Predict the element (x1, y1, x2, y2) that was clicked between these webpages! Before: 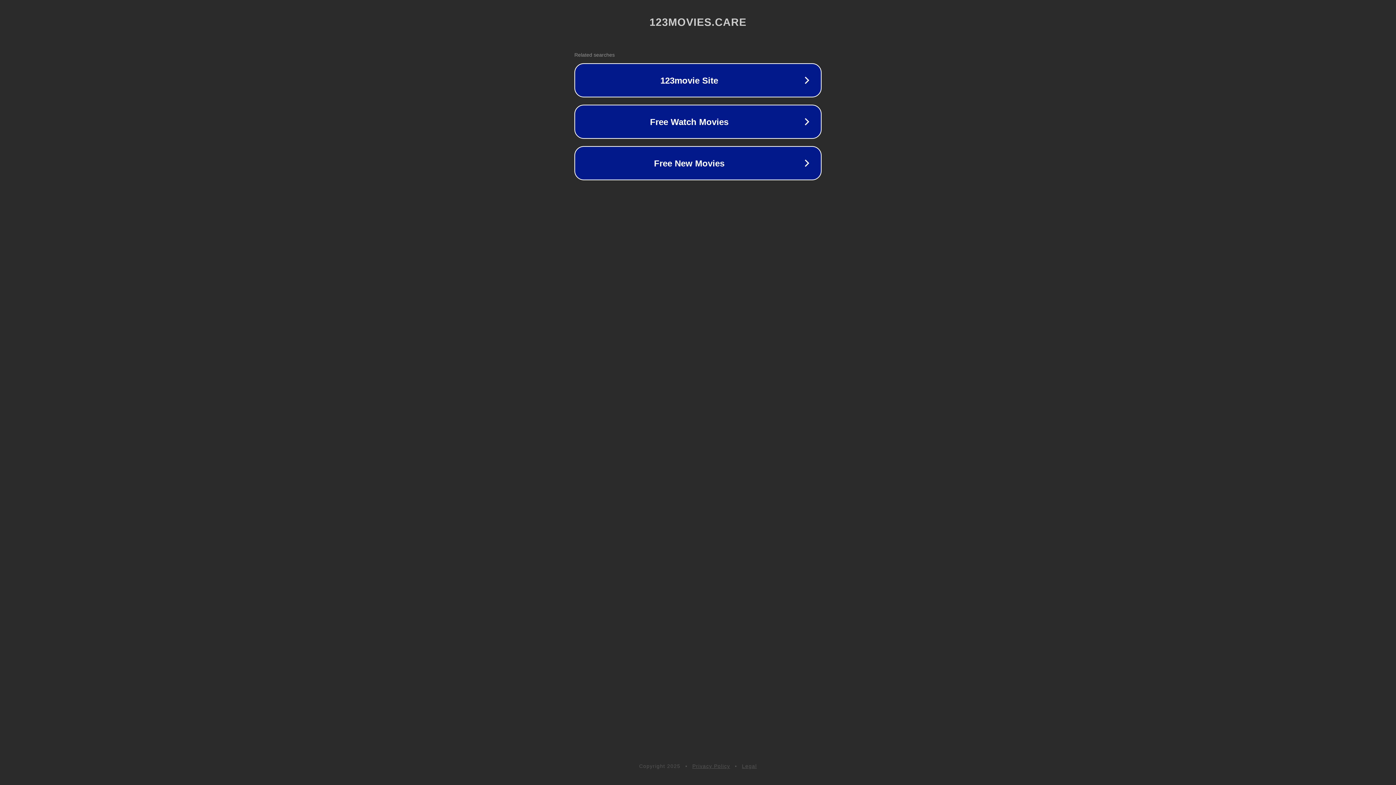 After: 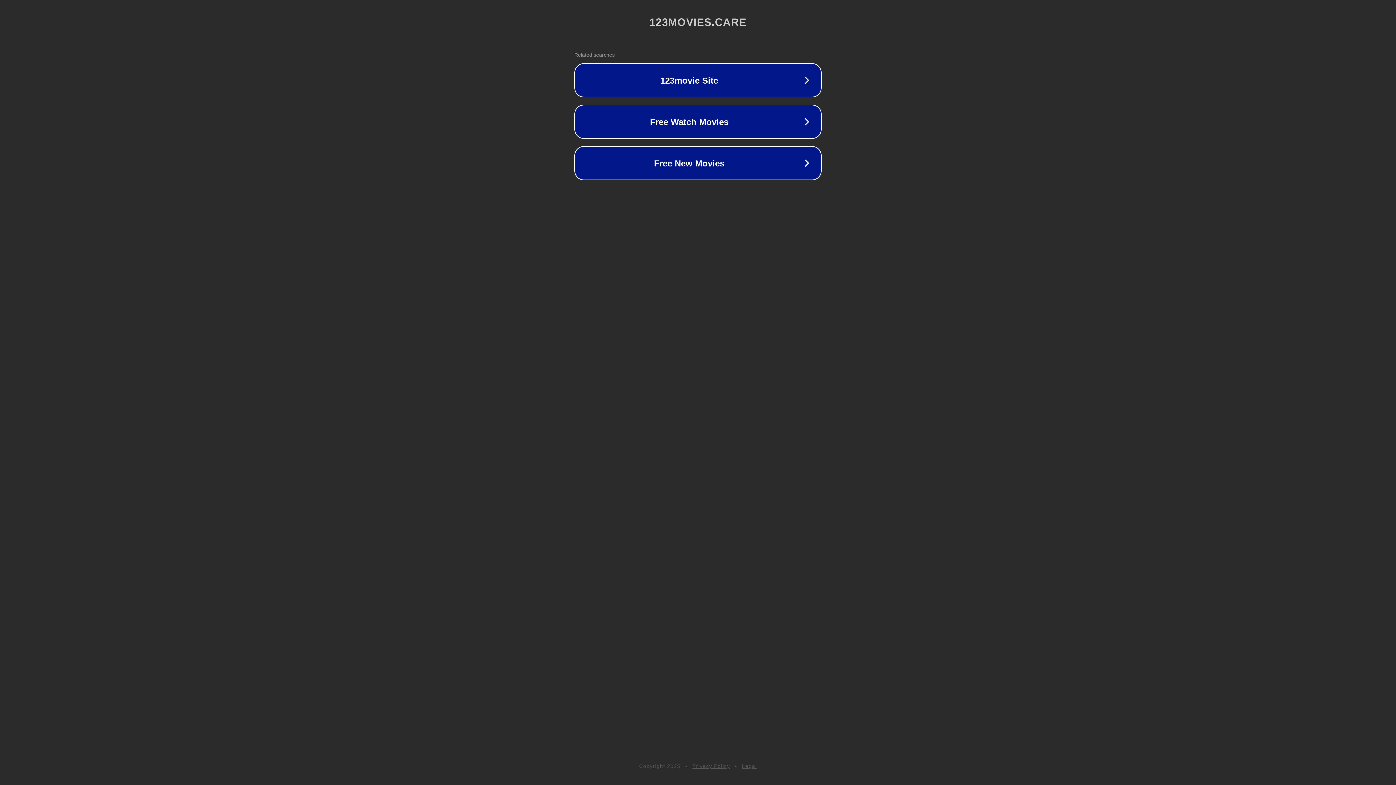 Action: label: Privacy Policy bbox: (692, 763, 730, 769)